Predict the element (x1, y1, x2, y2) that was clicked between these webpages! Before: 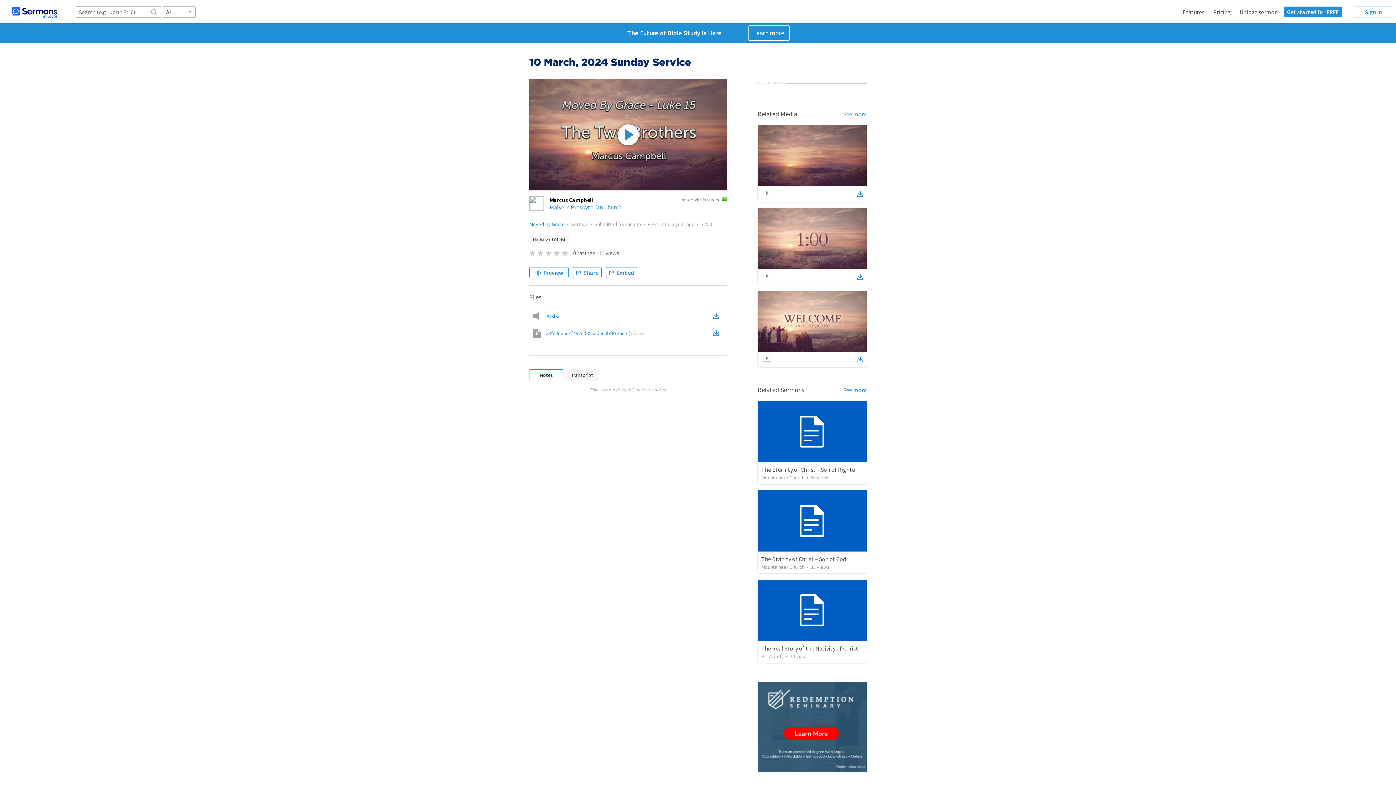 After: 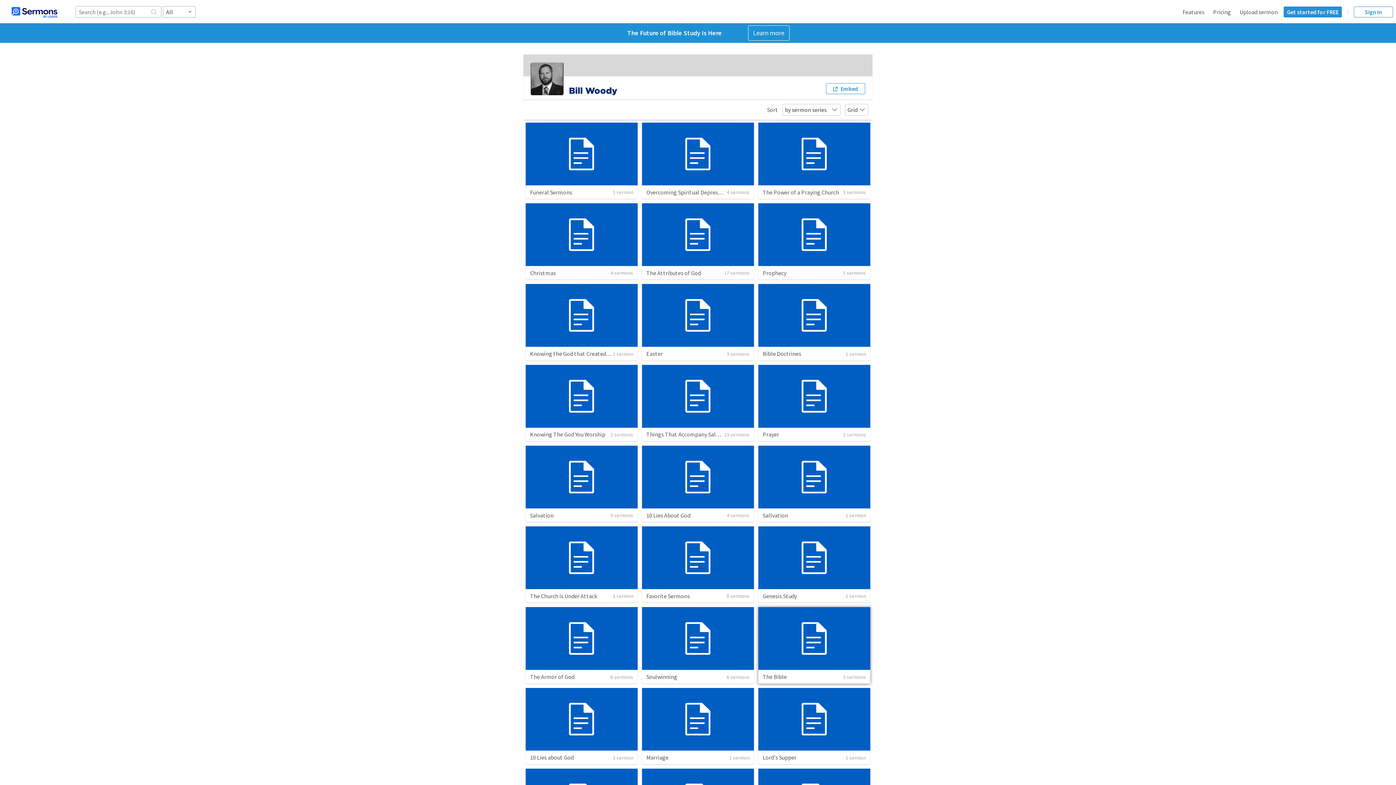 Action: bbox: (761, 653, 784, 659) label: Bill Woody